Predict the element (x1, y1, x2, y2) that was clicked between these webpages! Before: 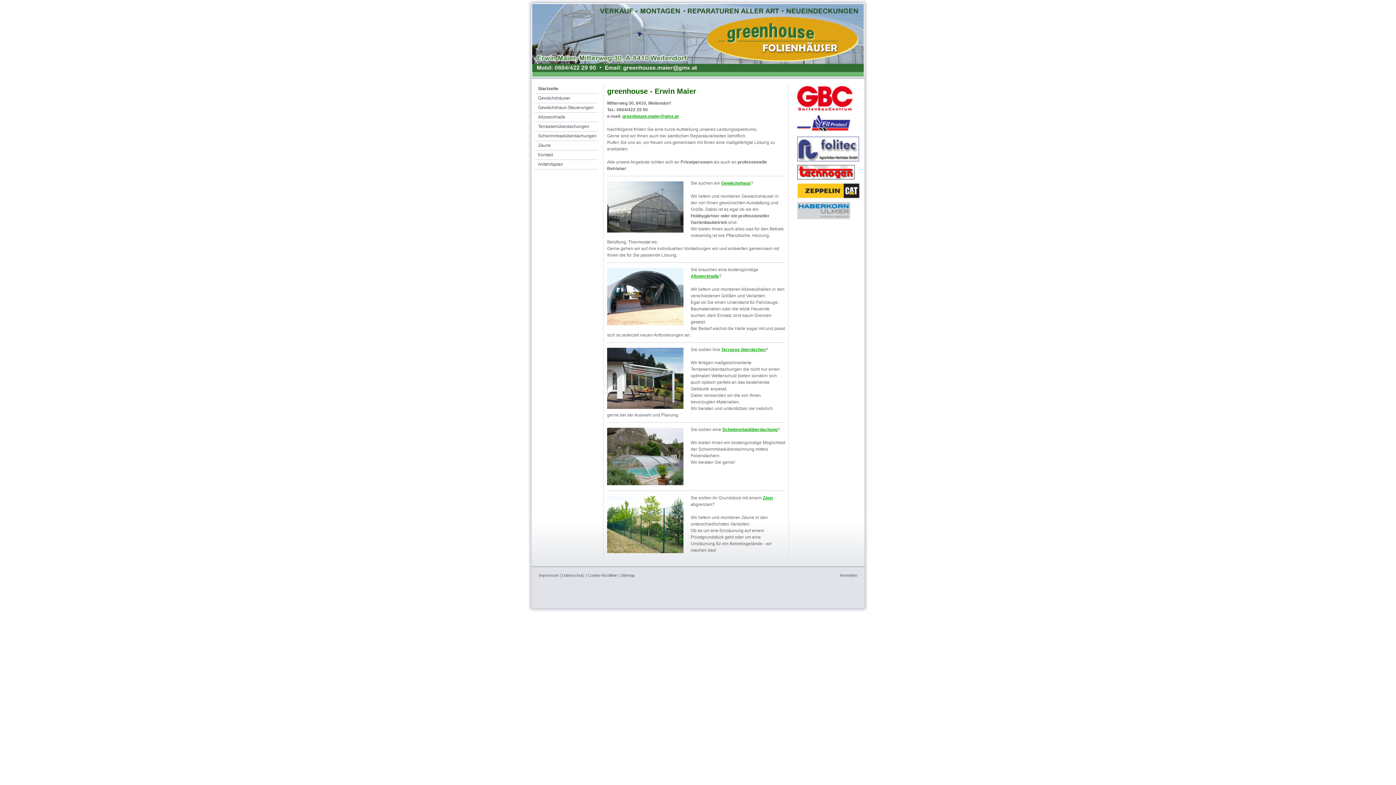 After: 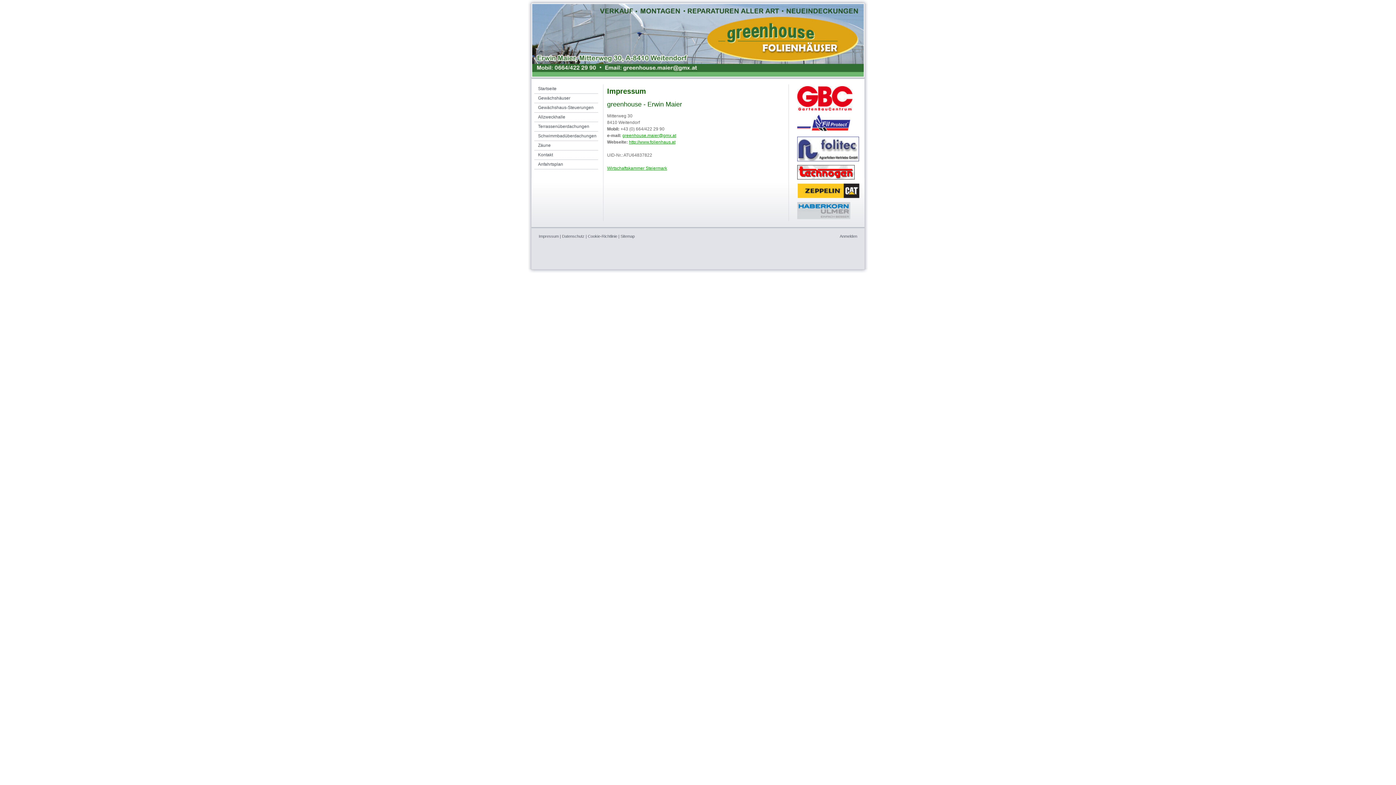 Action: label: Impressum bbox: (538, 573, 558, 577)